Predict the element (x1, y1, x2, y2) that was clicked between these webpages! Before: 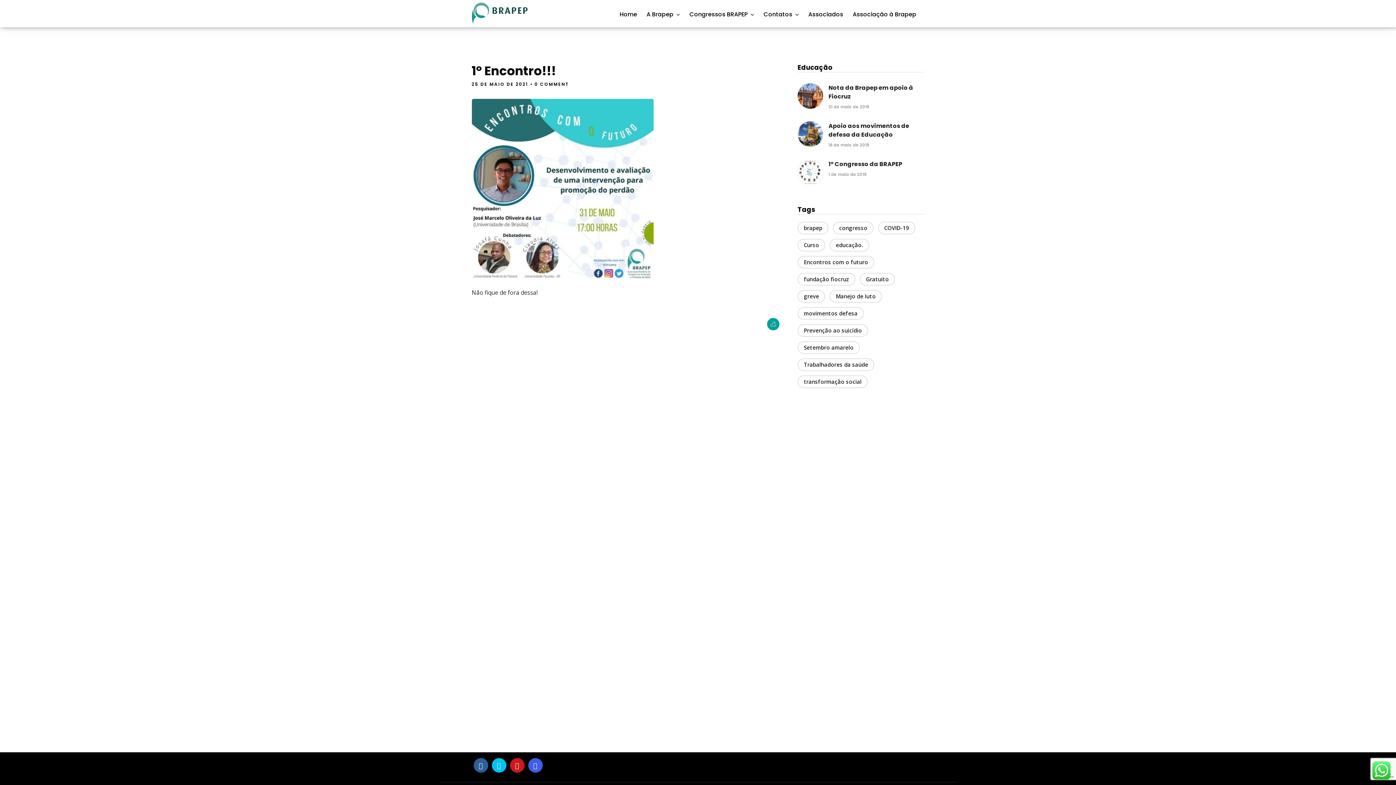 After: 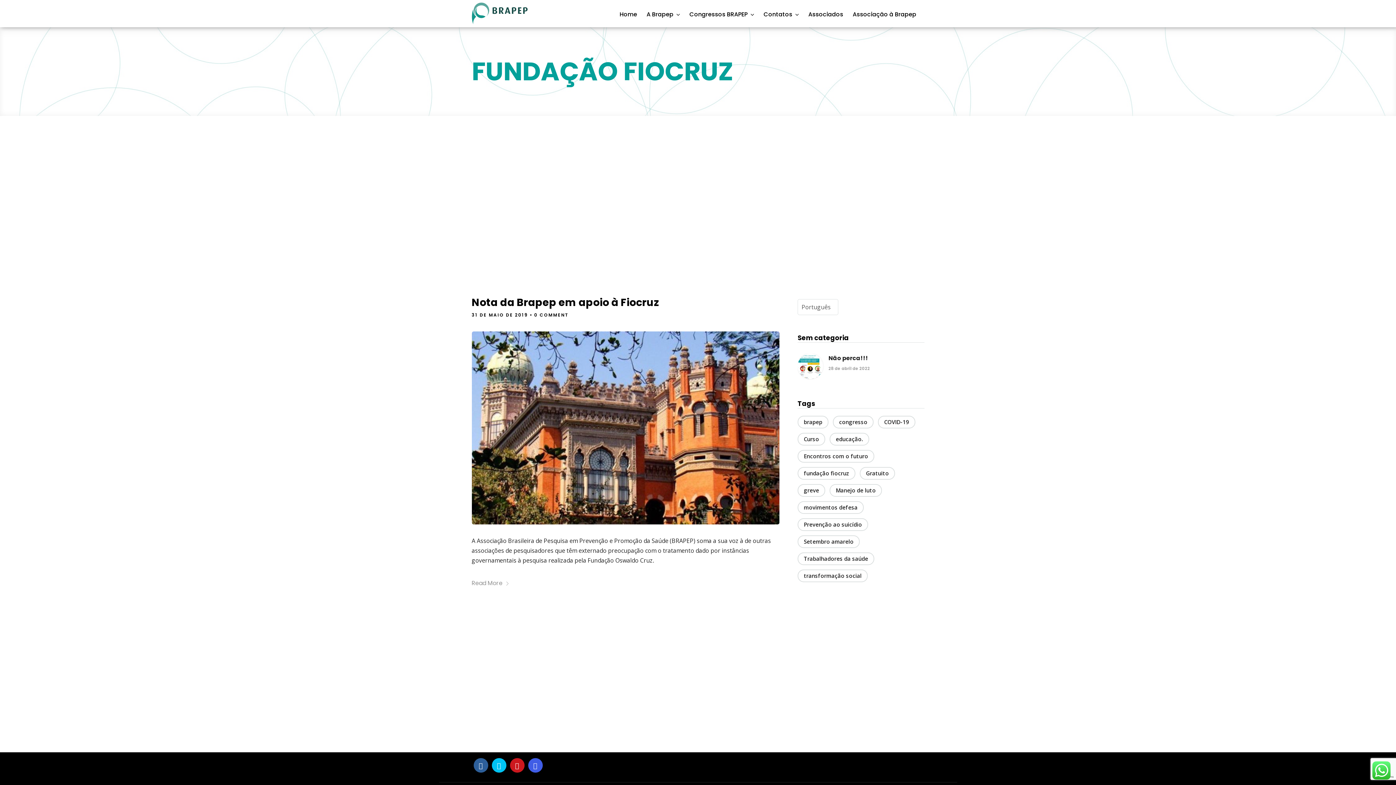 Action: bbox: (797, 273, 855, 285) label: fundação fiocruz